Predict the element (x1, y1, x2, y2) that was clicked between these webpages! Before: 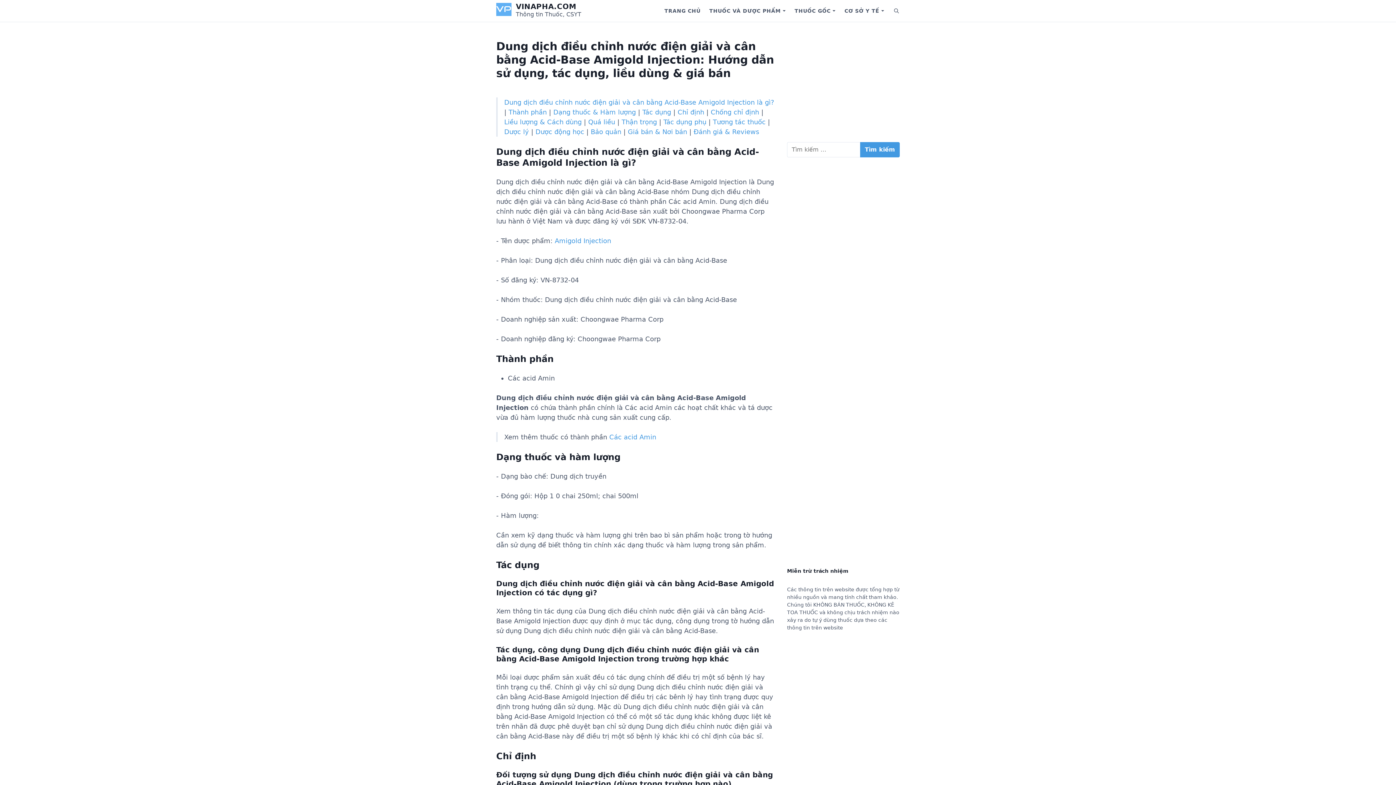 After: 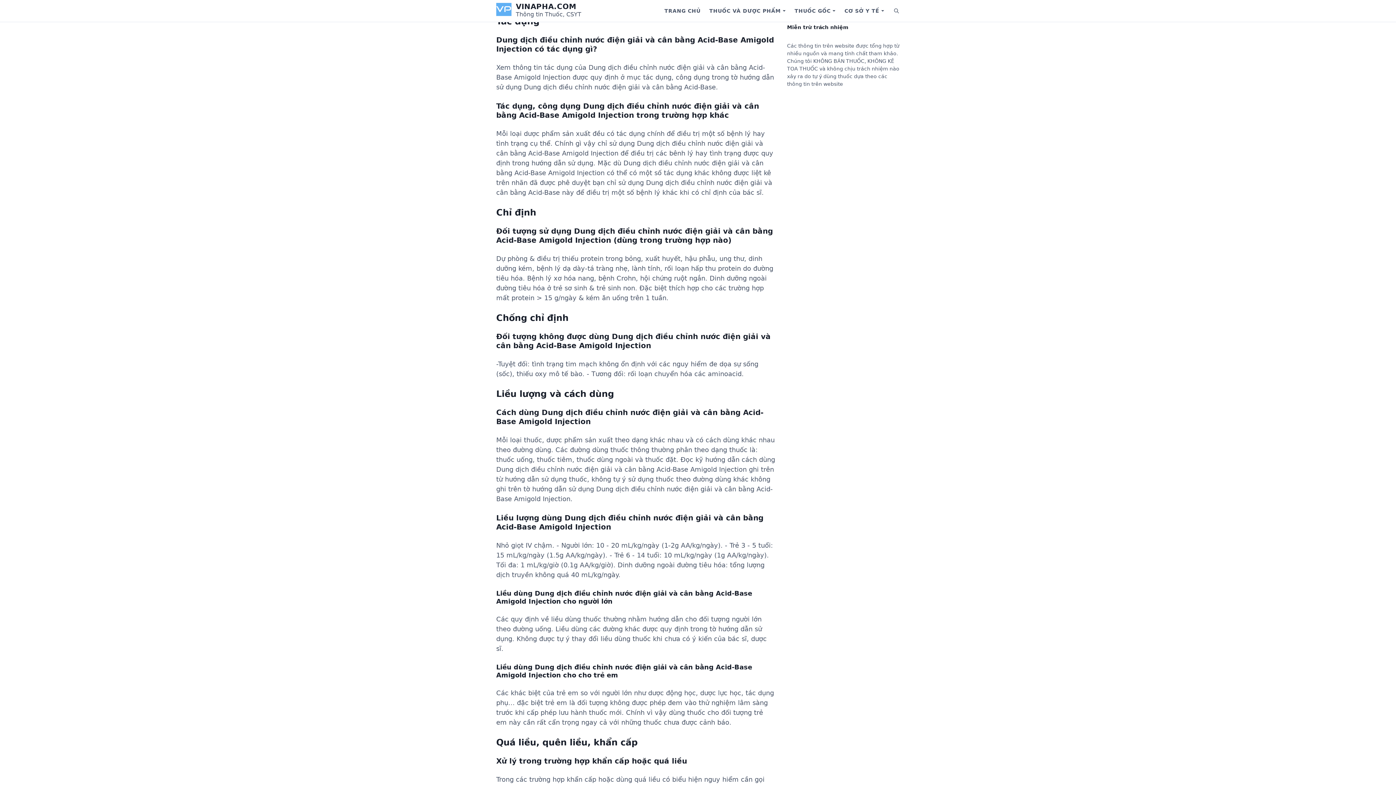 Action: label: Tác dụng bbox: (642, 108, 671, 116)